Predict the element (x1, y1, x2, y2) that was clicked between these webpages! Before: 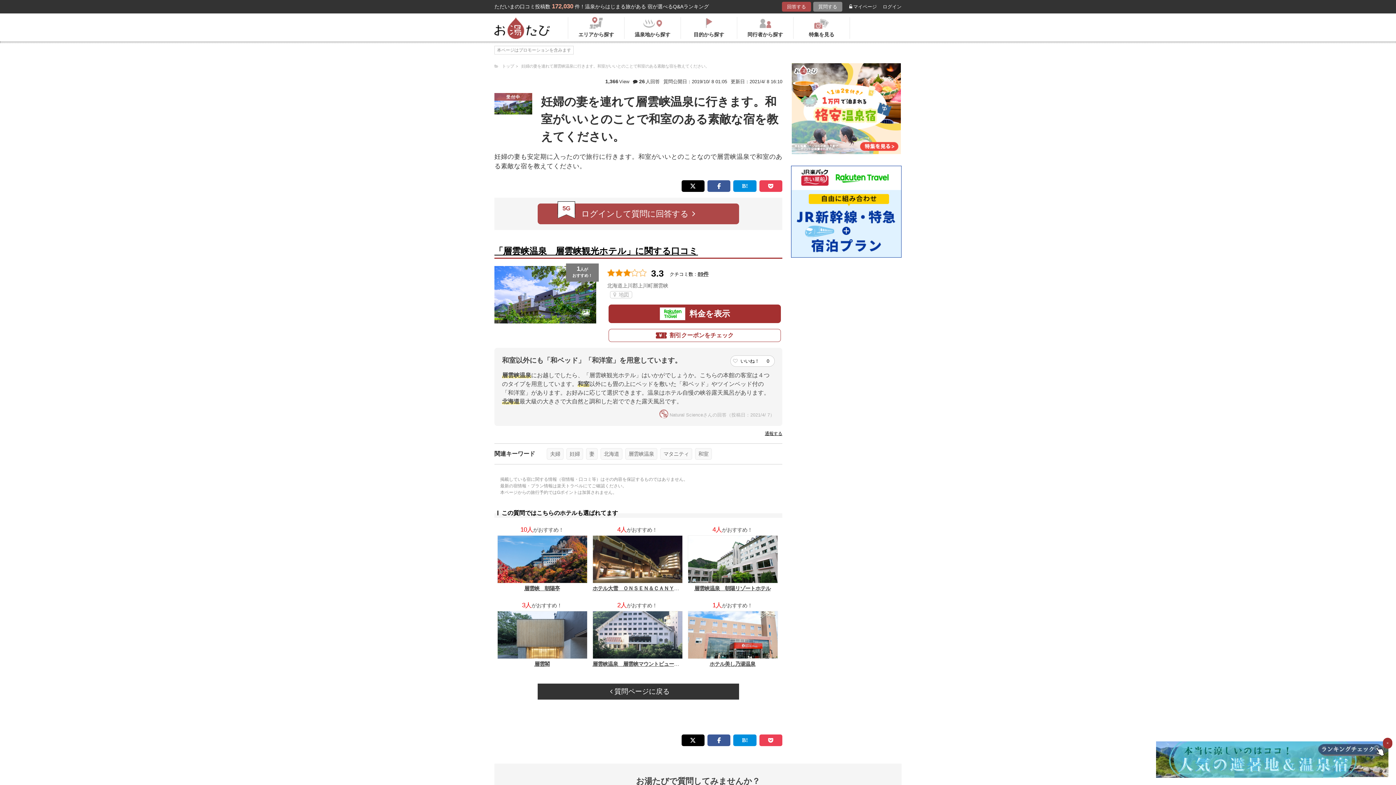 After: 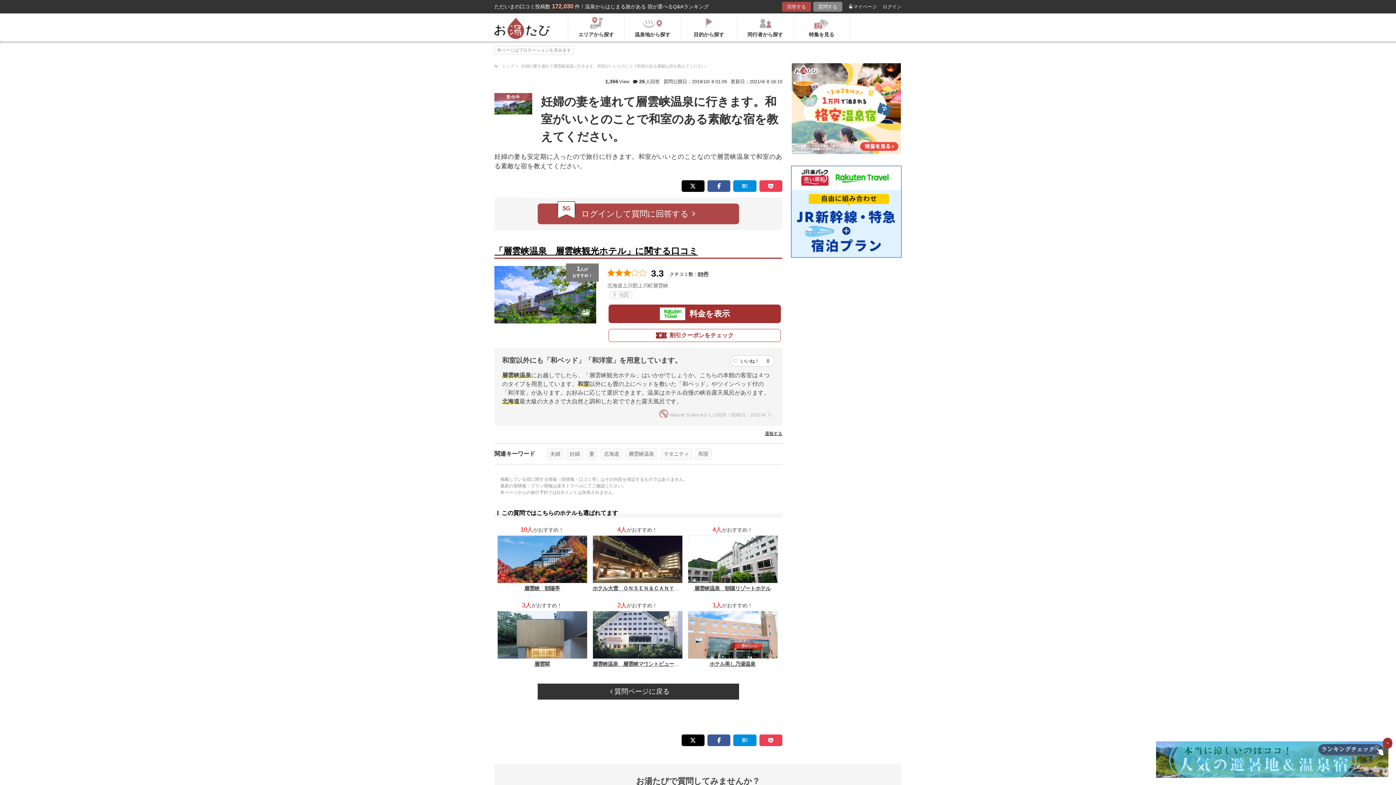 Action: bbox: (707, 180, 730, 191)